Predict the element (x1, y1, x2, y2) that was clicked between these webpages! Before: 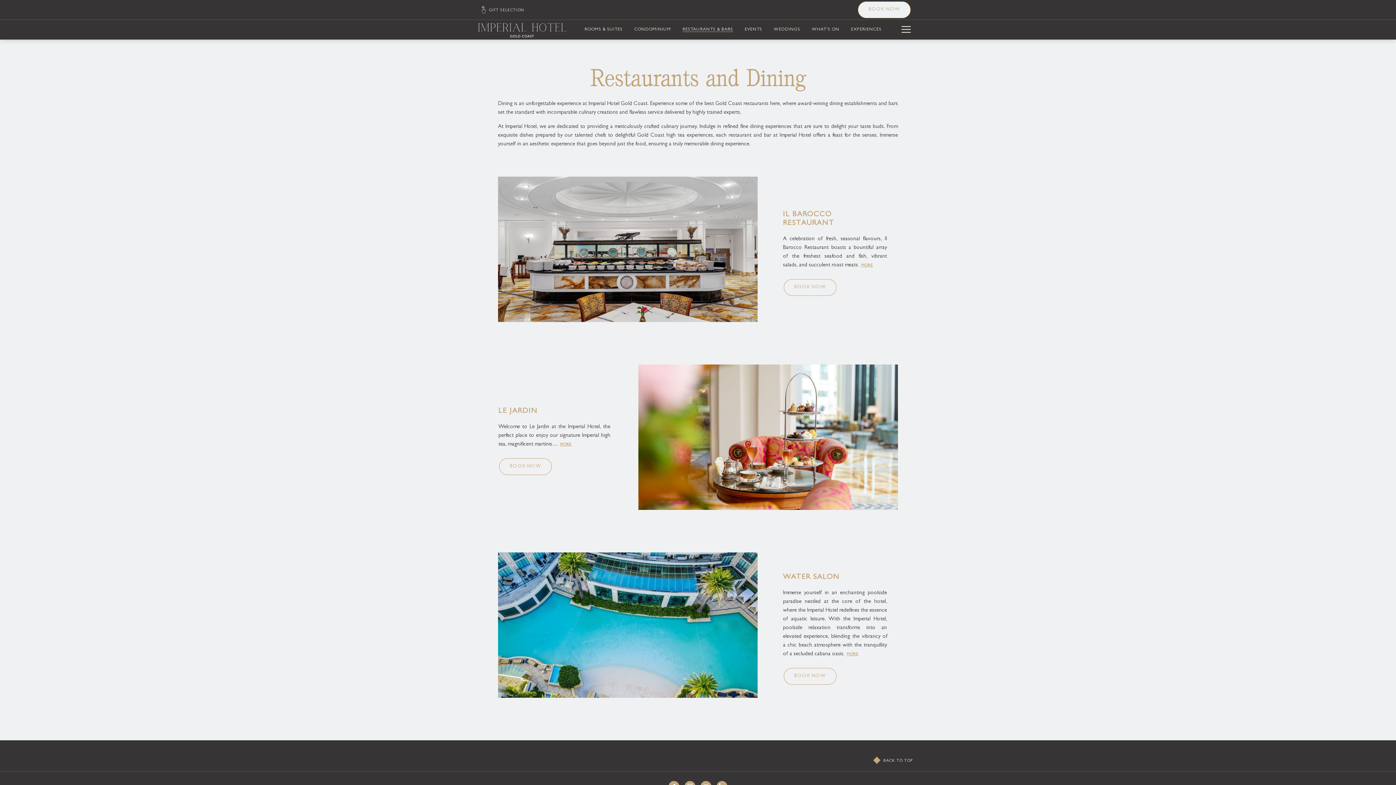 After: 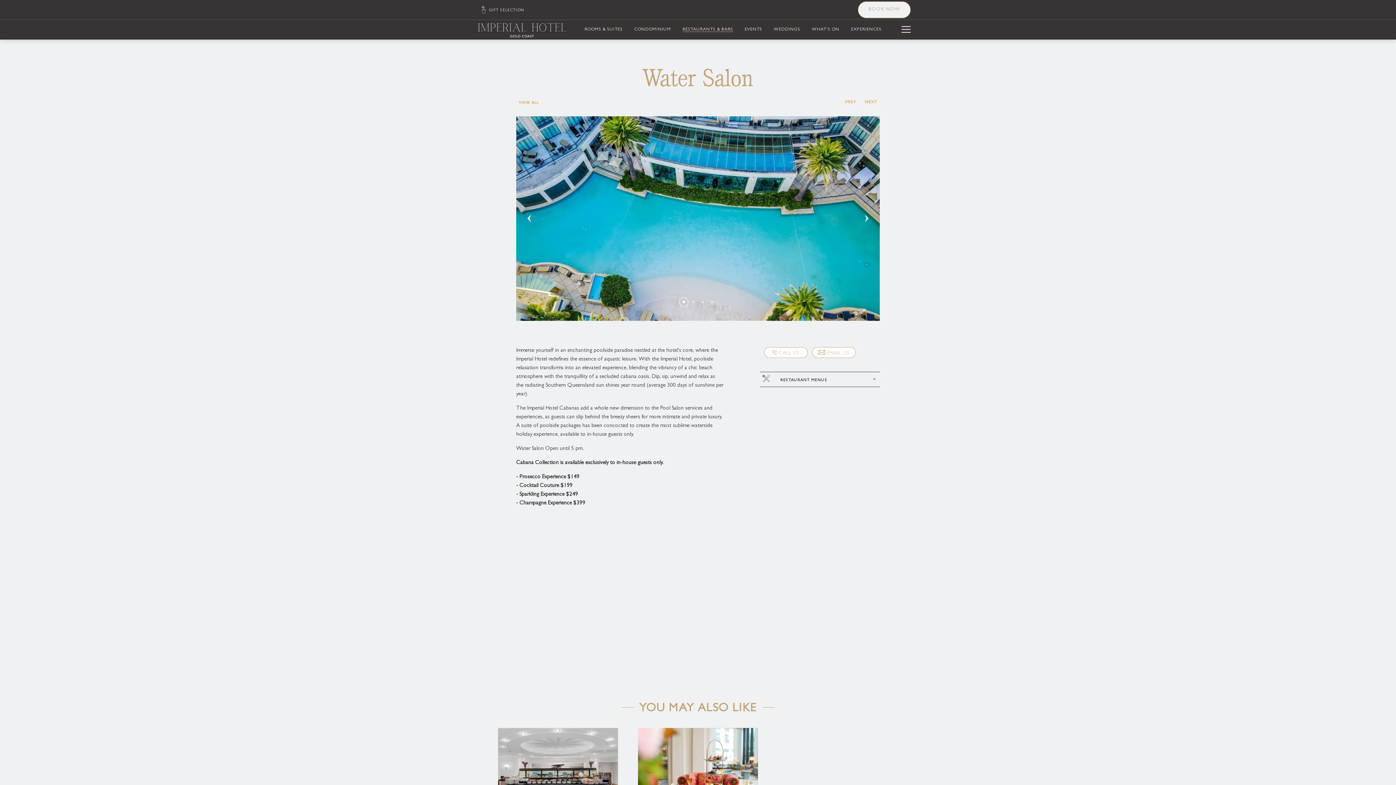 Action: bbox: (846, 652, 858, 656) label: read more about 